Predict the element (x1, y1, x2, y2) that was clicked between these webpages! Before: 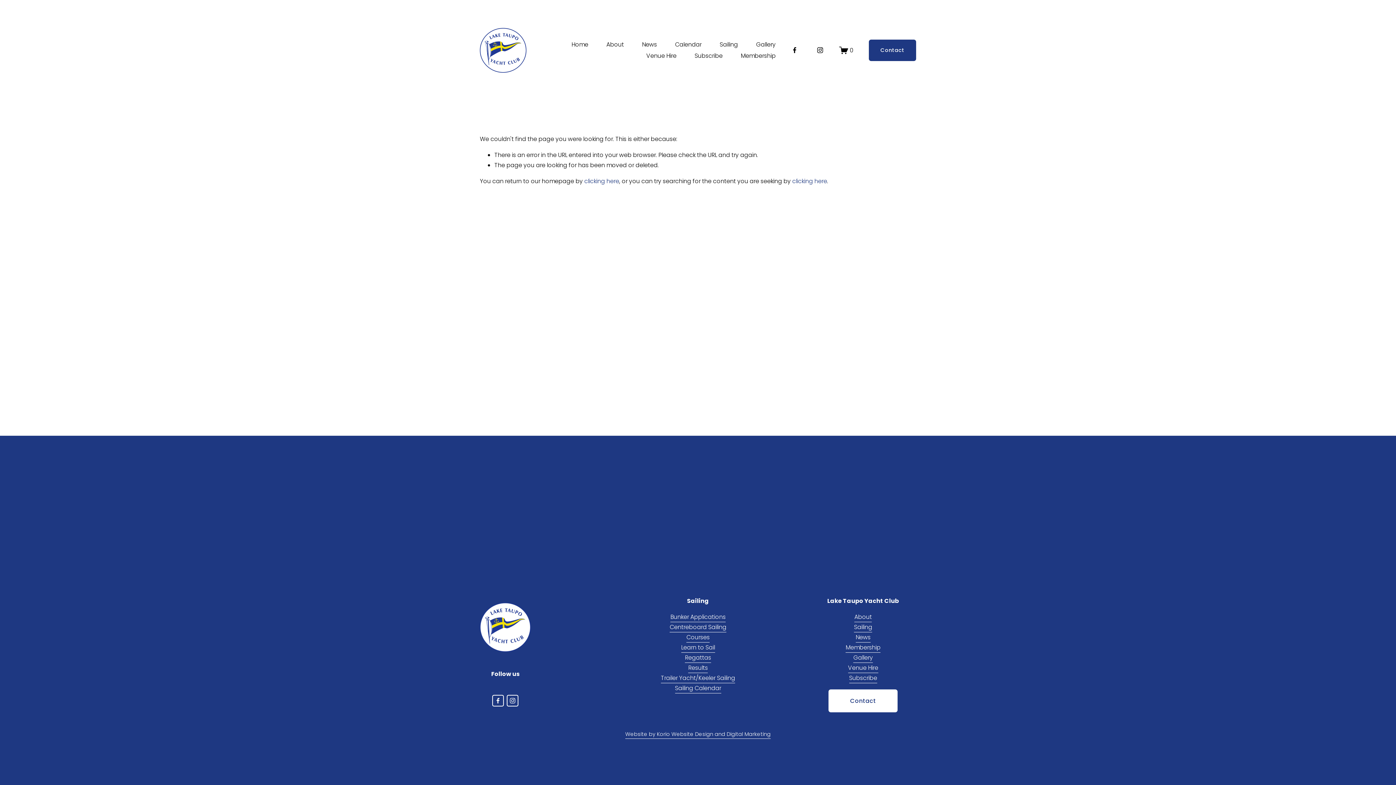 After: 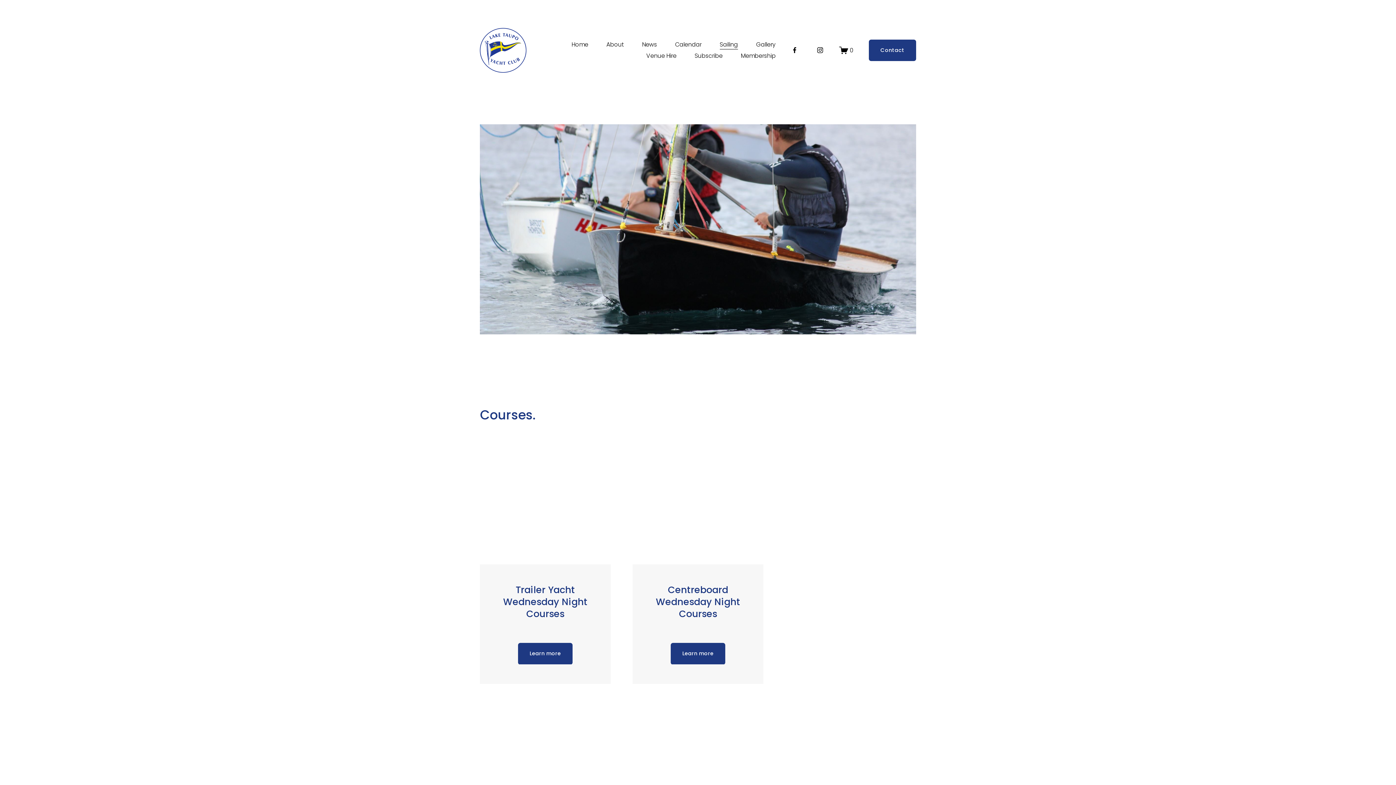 Action: label: Courses
 bbox: (686, 632, 709, 642)